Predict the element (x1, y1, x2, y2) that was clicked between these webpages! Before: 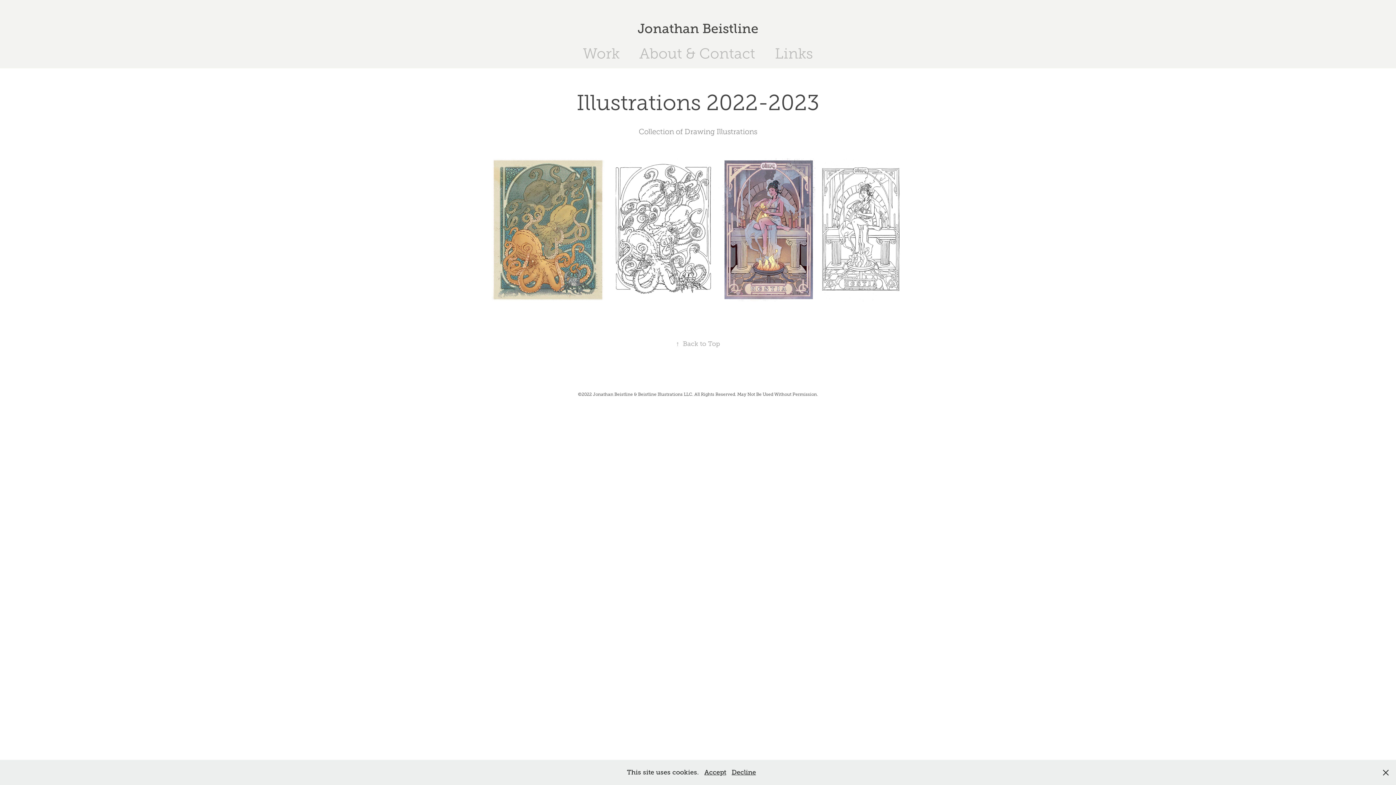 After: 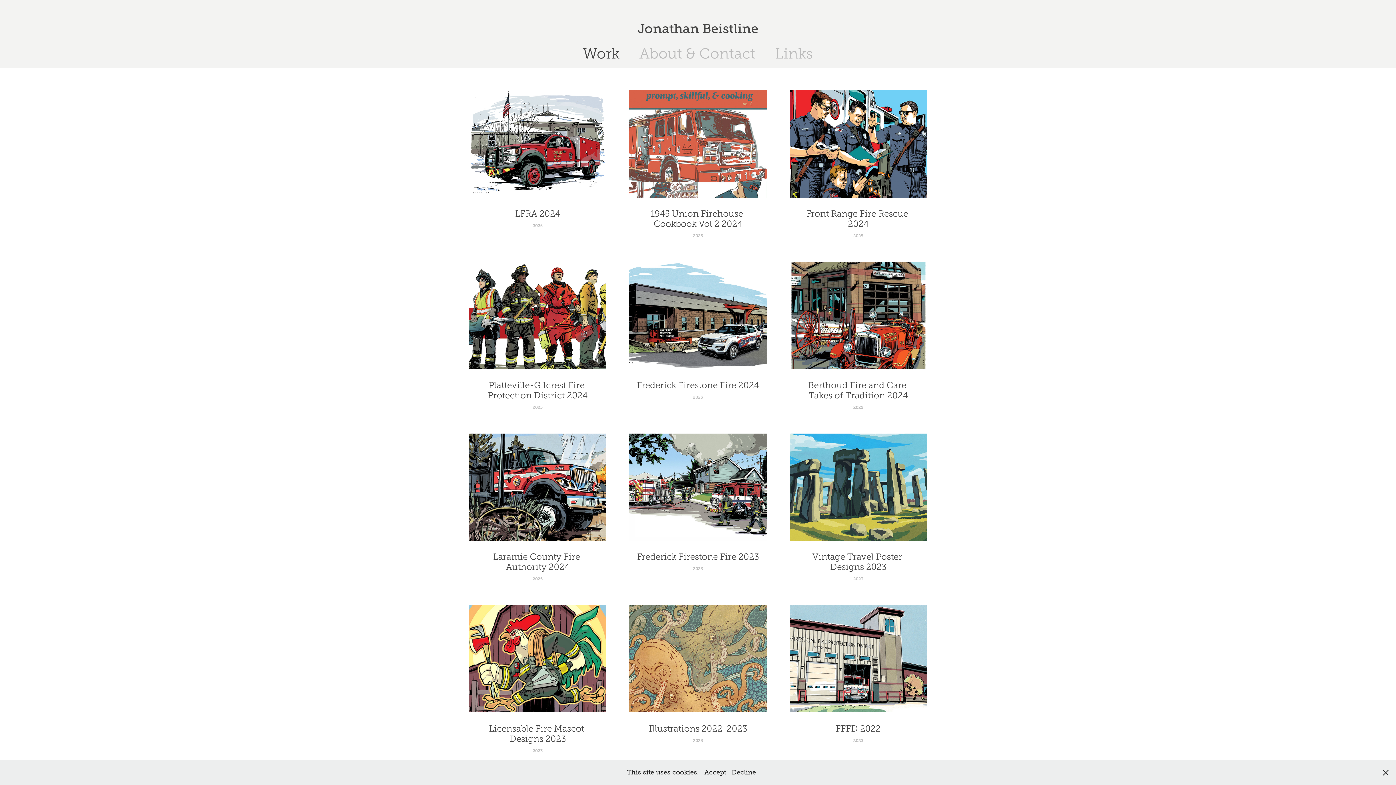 Action: bbox: (637, 21, 758, 36) label: Jonathan Beistline